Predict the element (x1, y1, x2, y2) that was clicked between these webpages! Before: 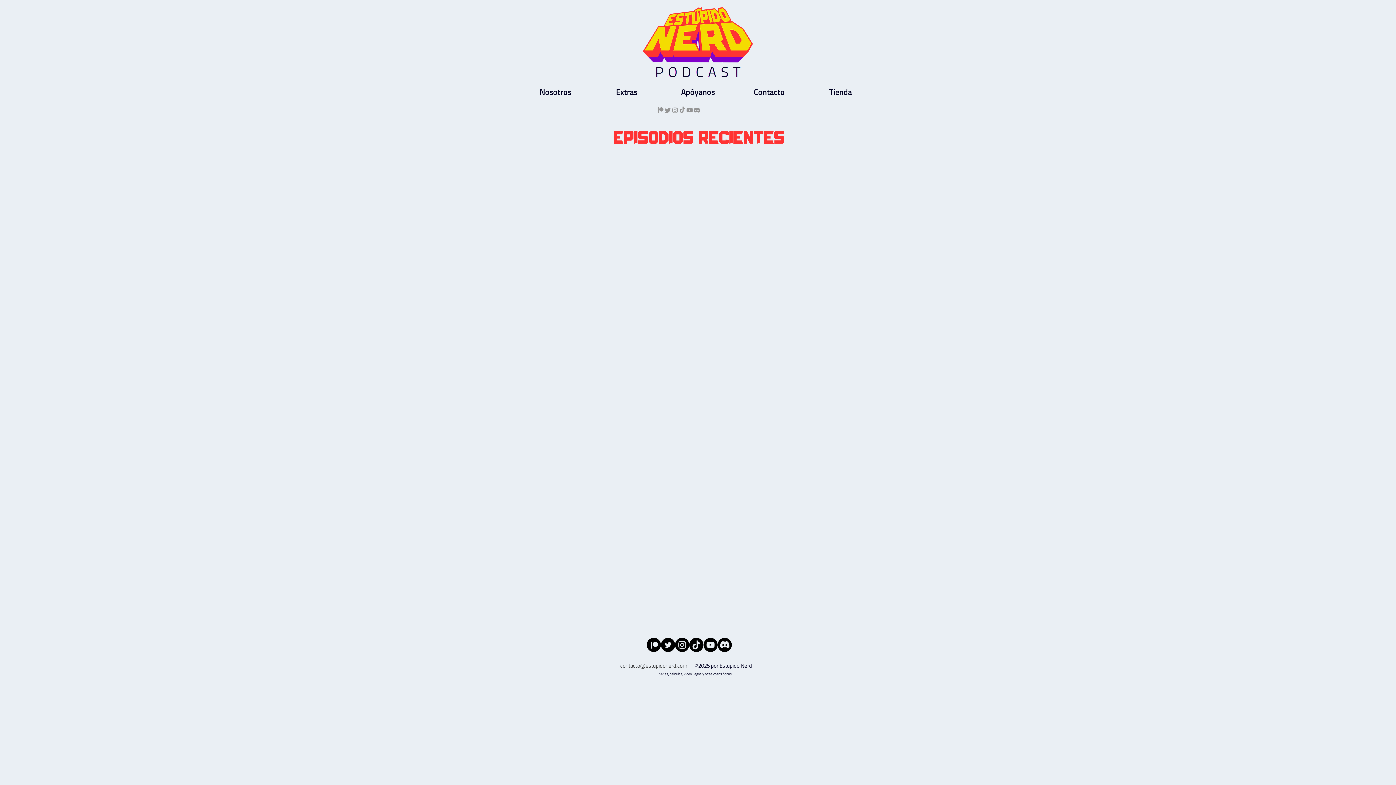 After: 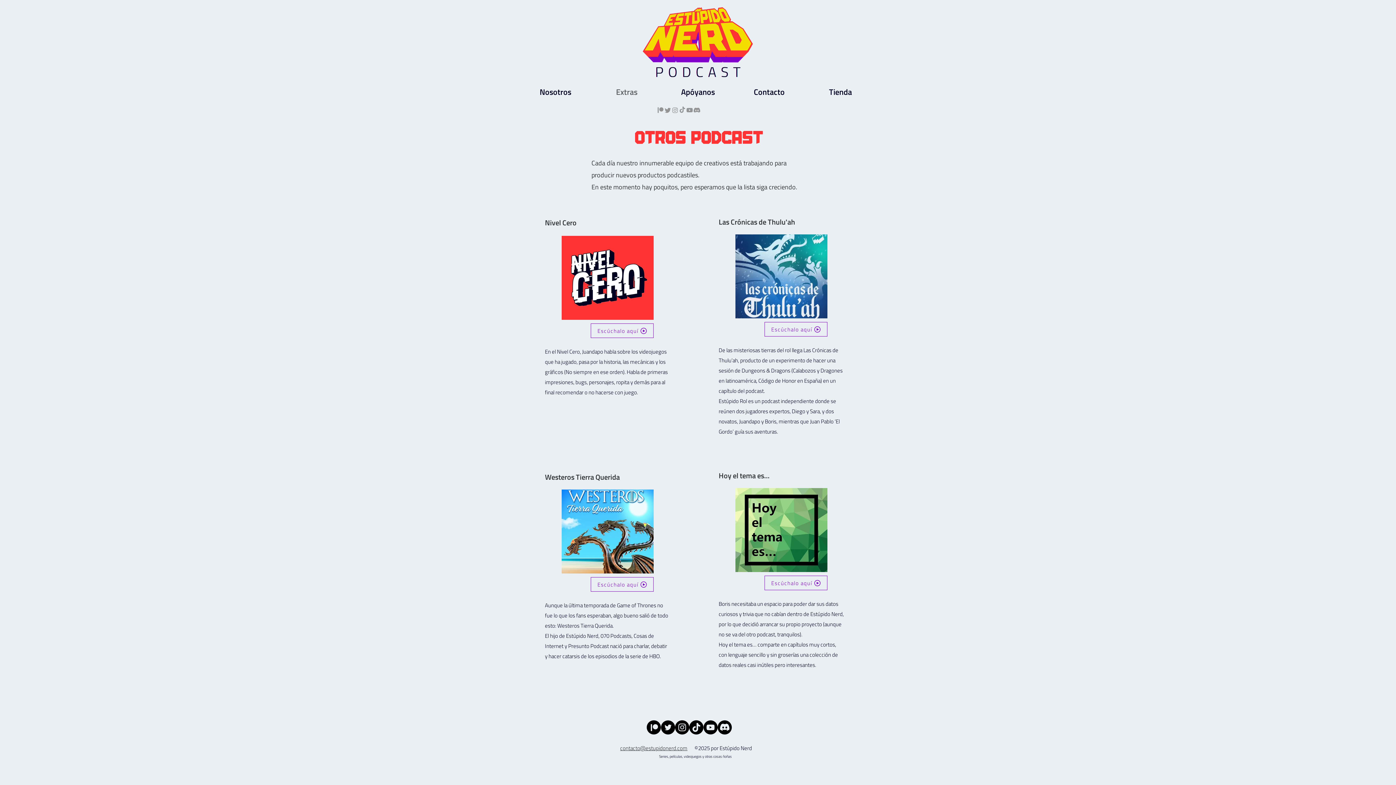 Action: bbox: (591, 82, 662, 101) label: Extras